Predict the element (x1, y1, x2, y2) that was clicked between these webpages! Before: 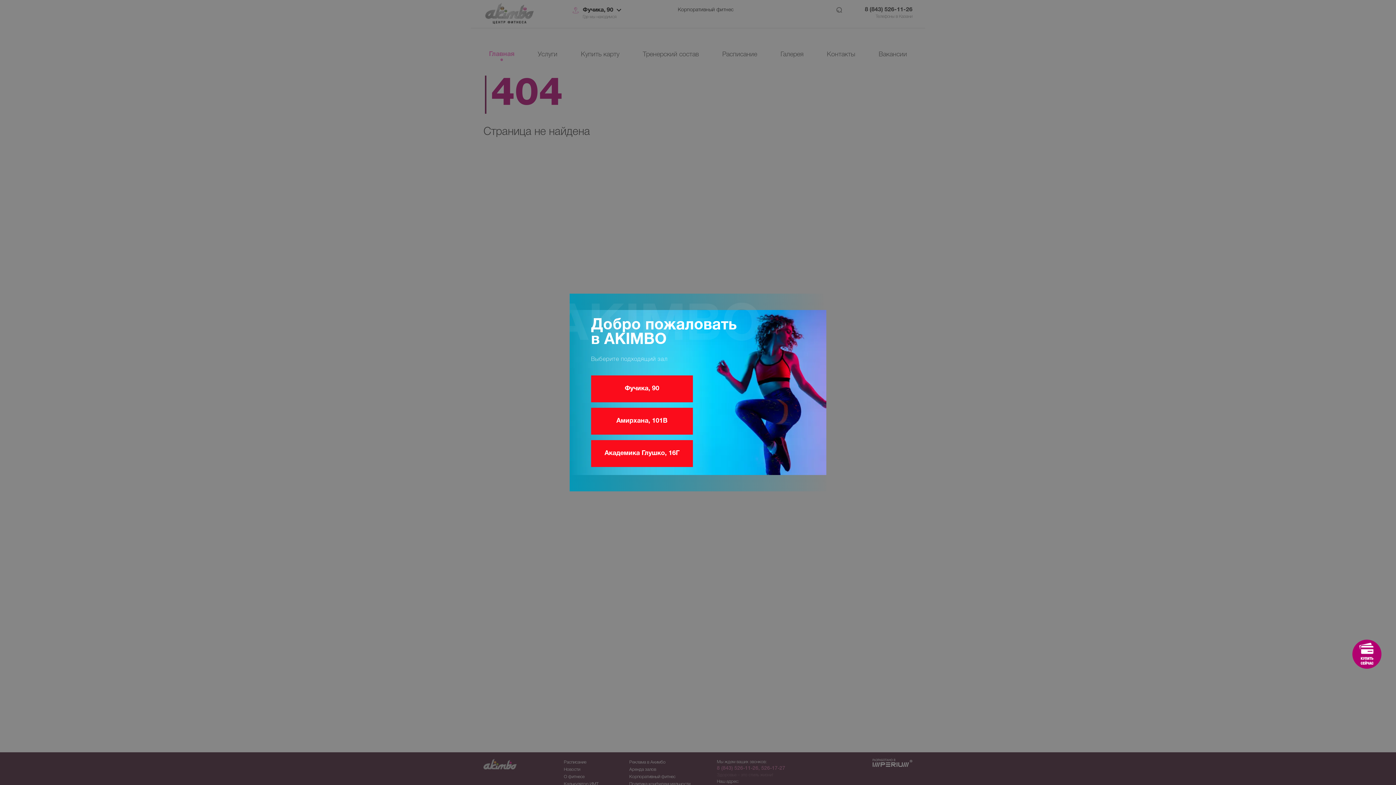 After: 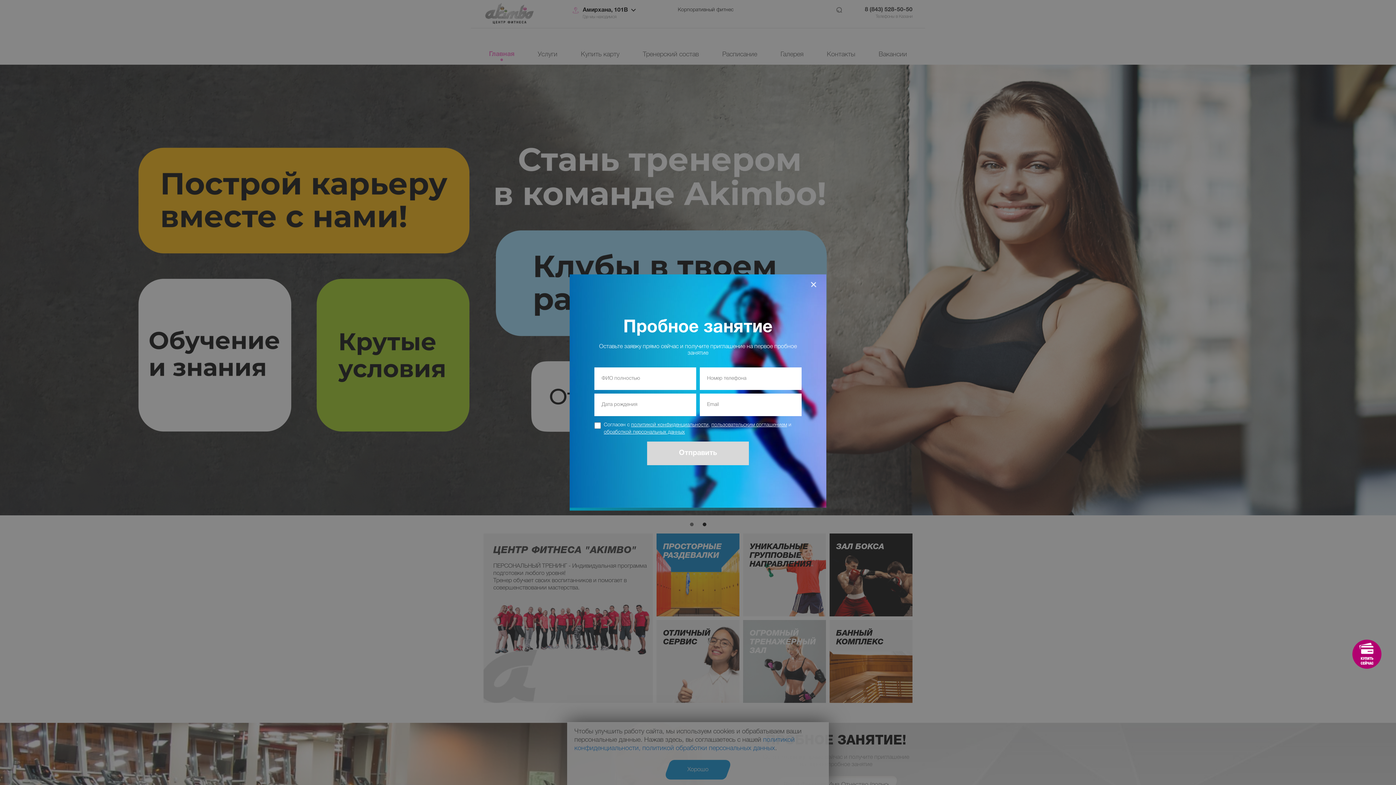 Action: bbox: (591, 408, 693, 434) label: Амирхана, 101В